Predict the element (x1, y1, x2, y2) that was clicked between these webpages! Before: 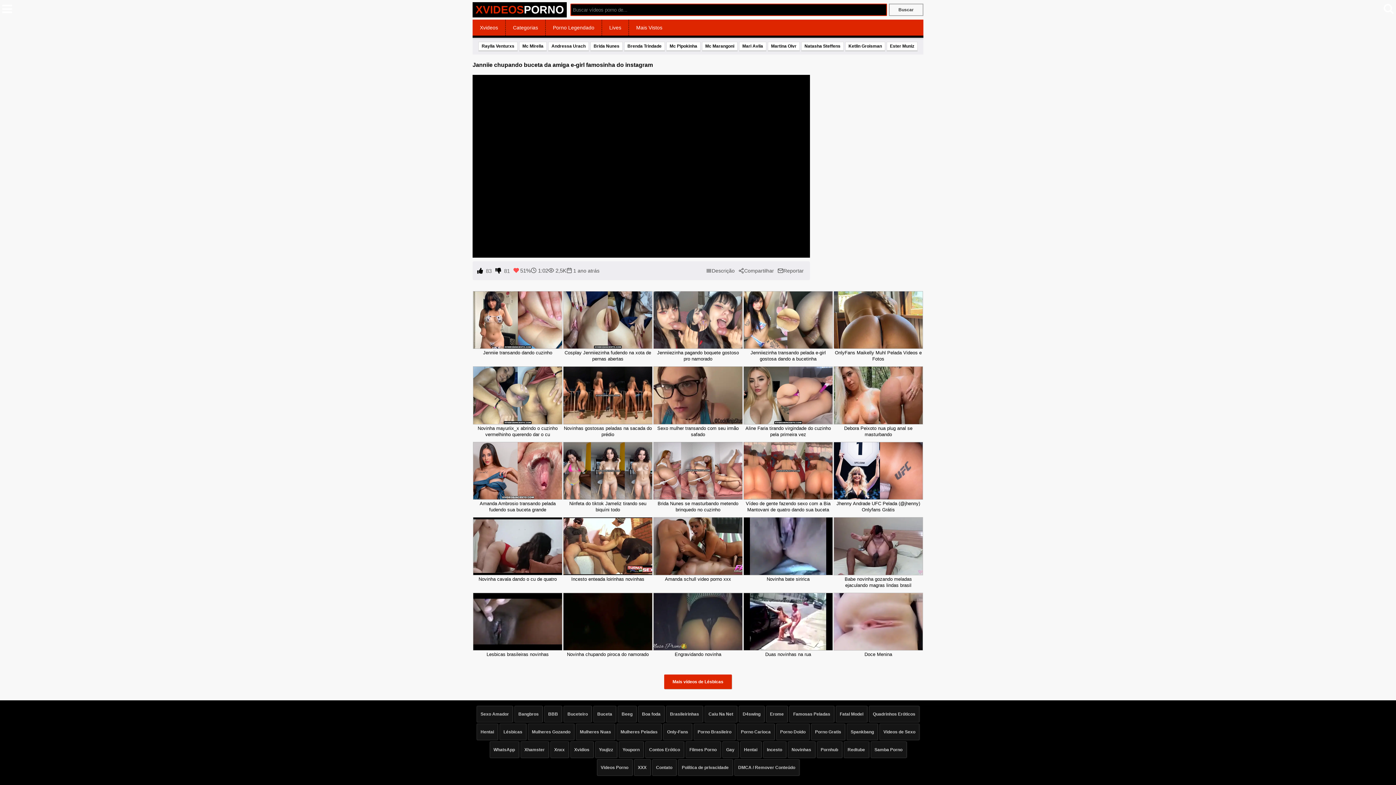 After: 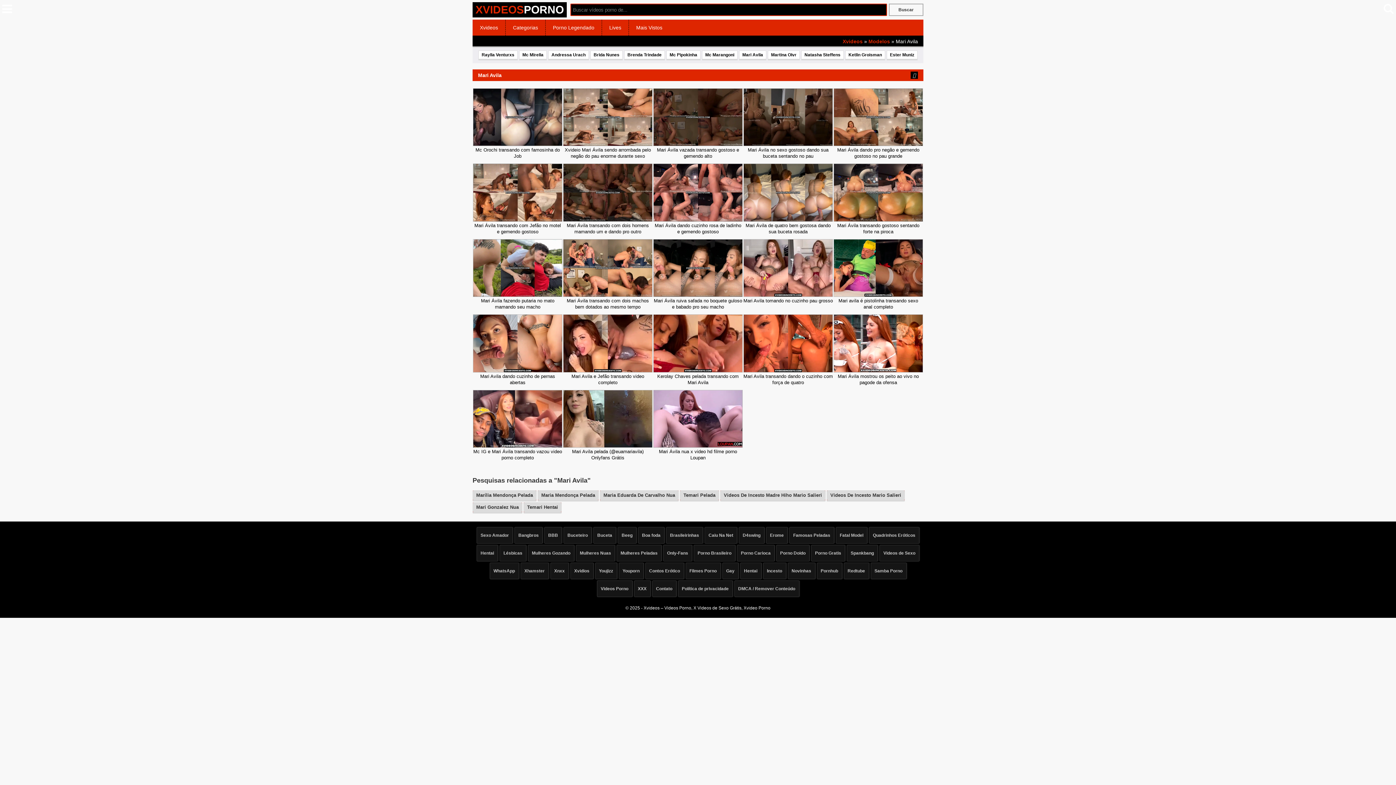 Action: bbox: (739, 41, 766, 51) label: Mari Avila